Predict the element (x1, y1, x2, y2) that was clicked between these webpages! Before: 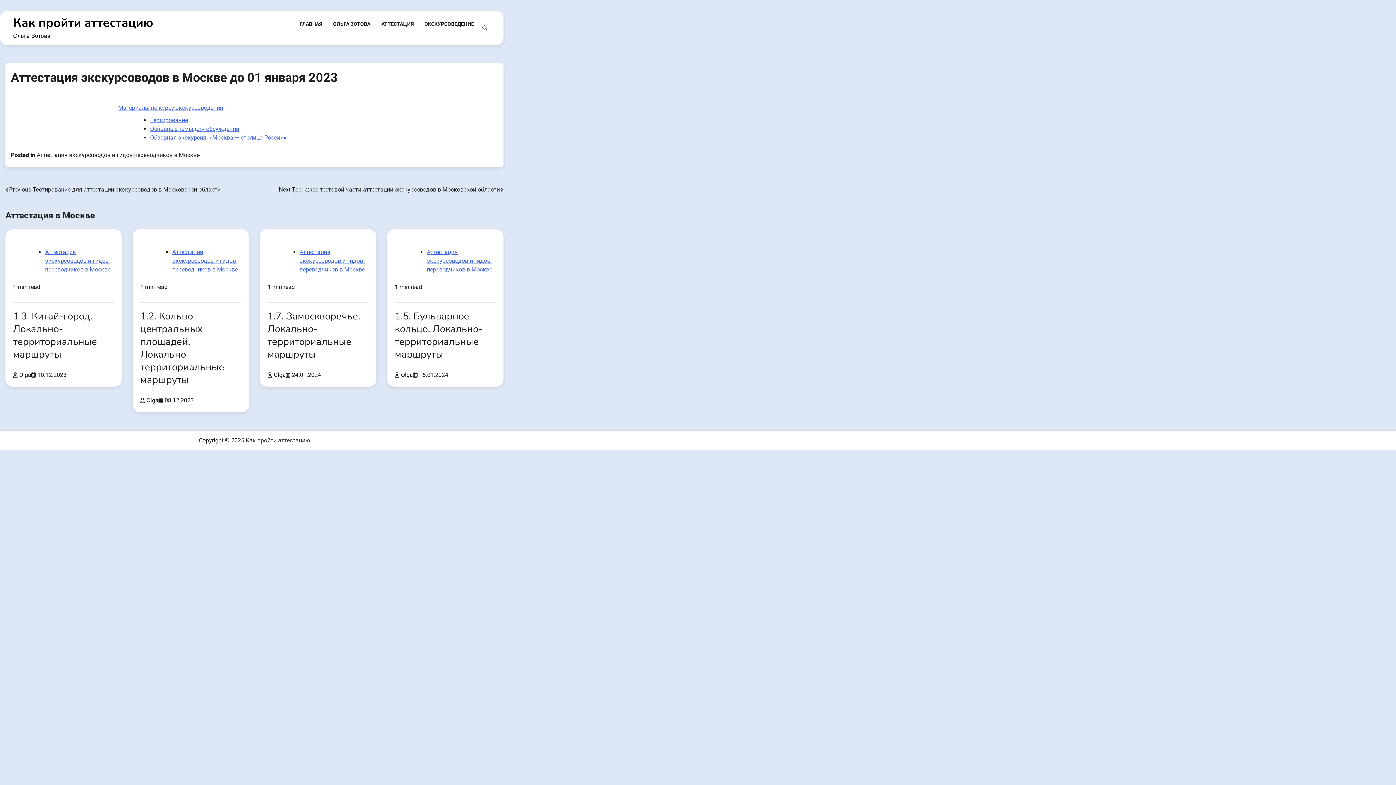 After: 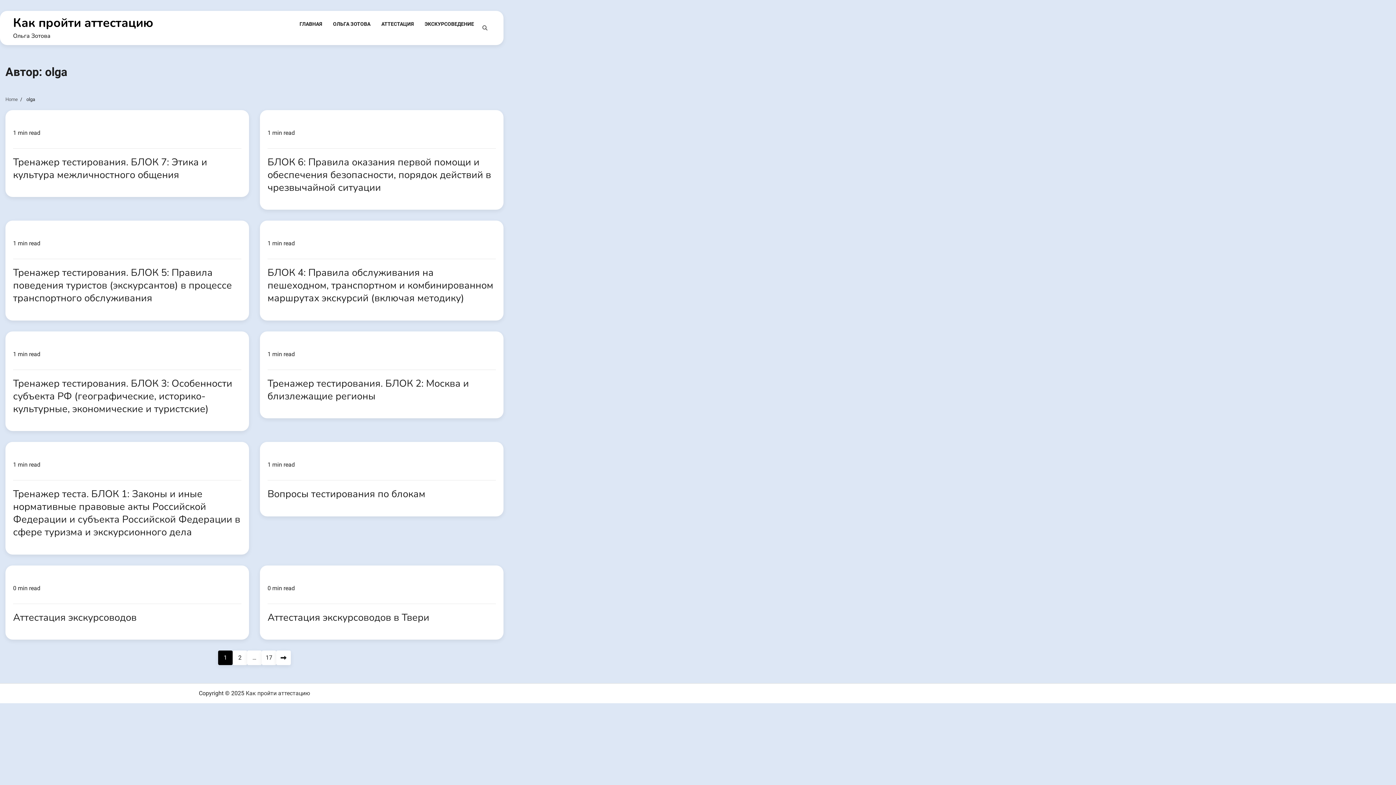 Action: bbox: (267, 371, 285, 378) label: Olga